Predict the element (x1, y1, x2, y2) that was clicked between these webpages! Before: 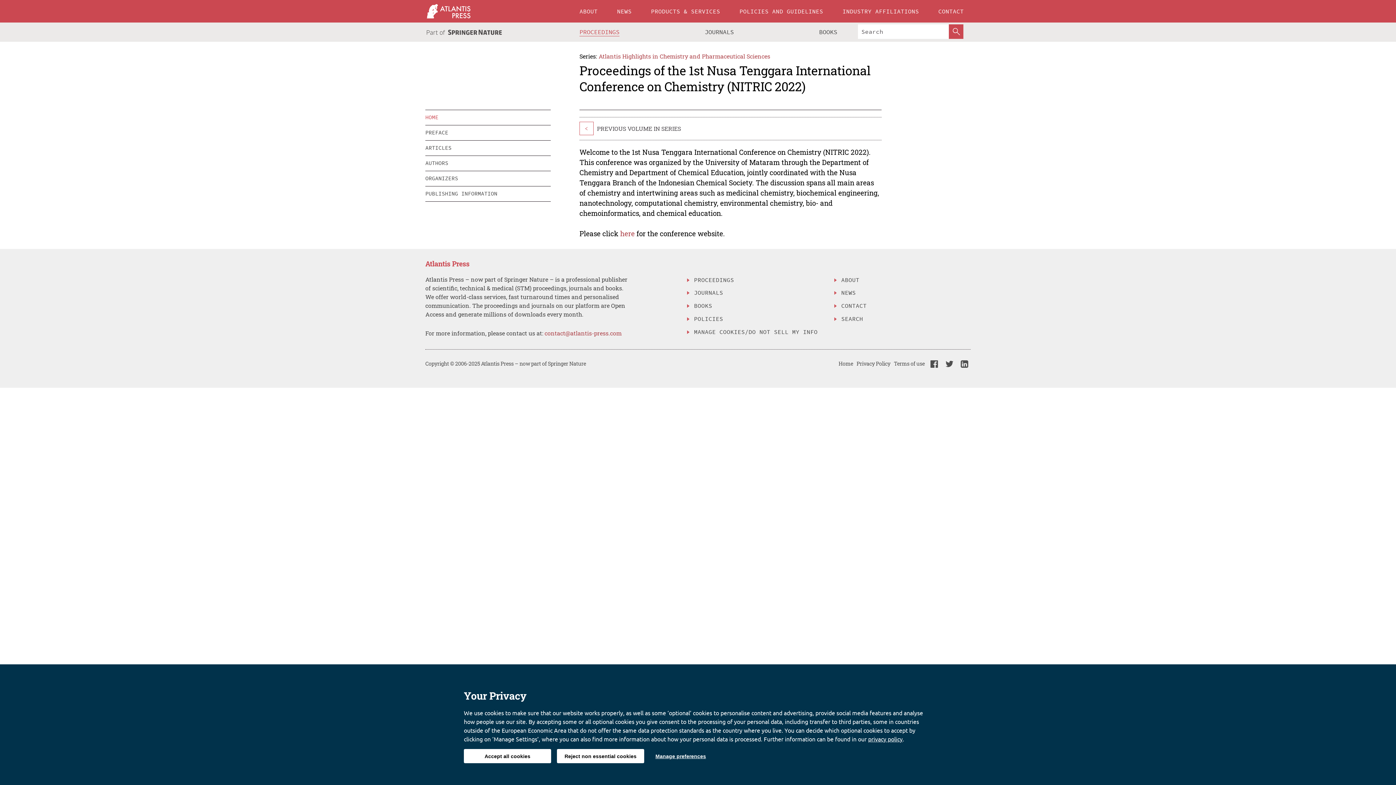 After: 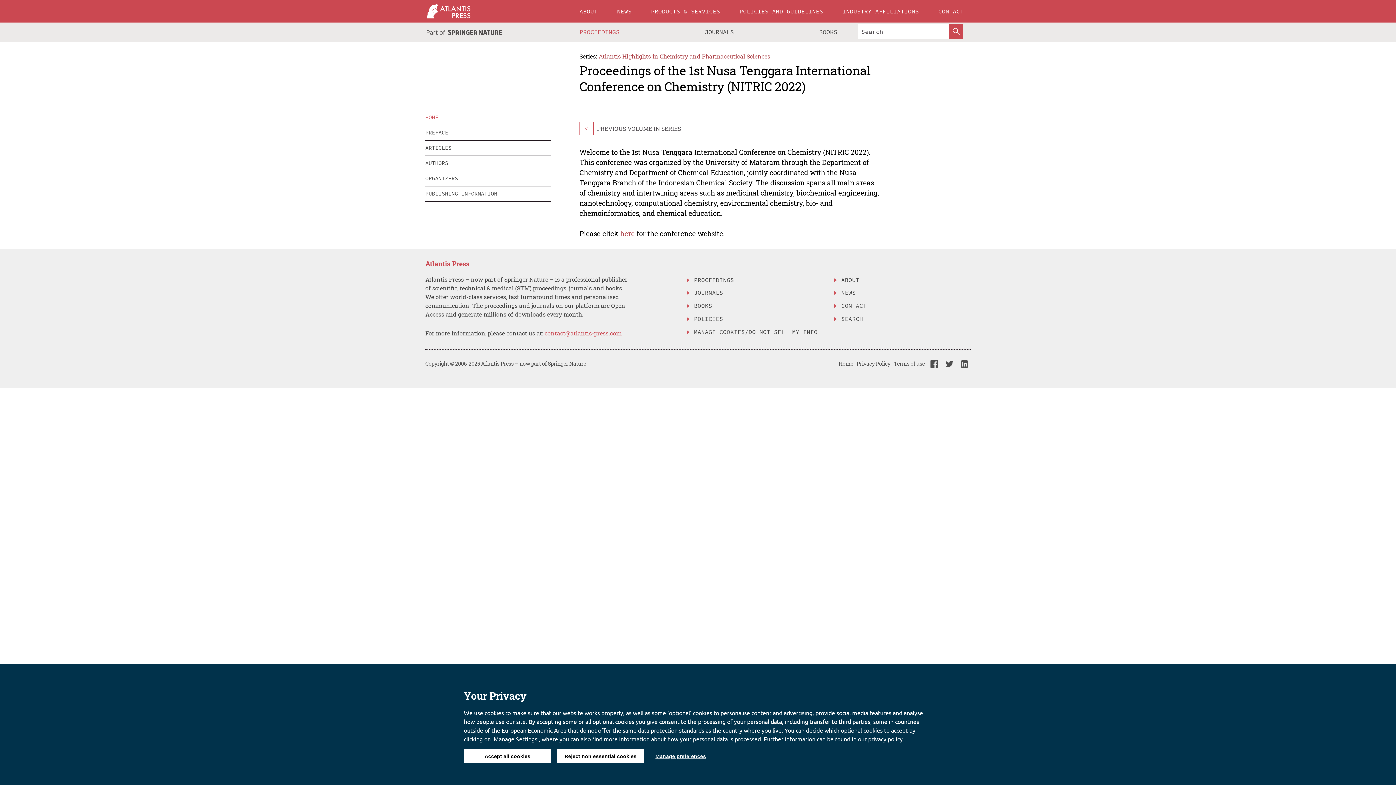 Action: label: contact@atlantis-press.com bbox: (544, 329, 621, 337)